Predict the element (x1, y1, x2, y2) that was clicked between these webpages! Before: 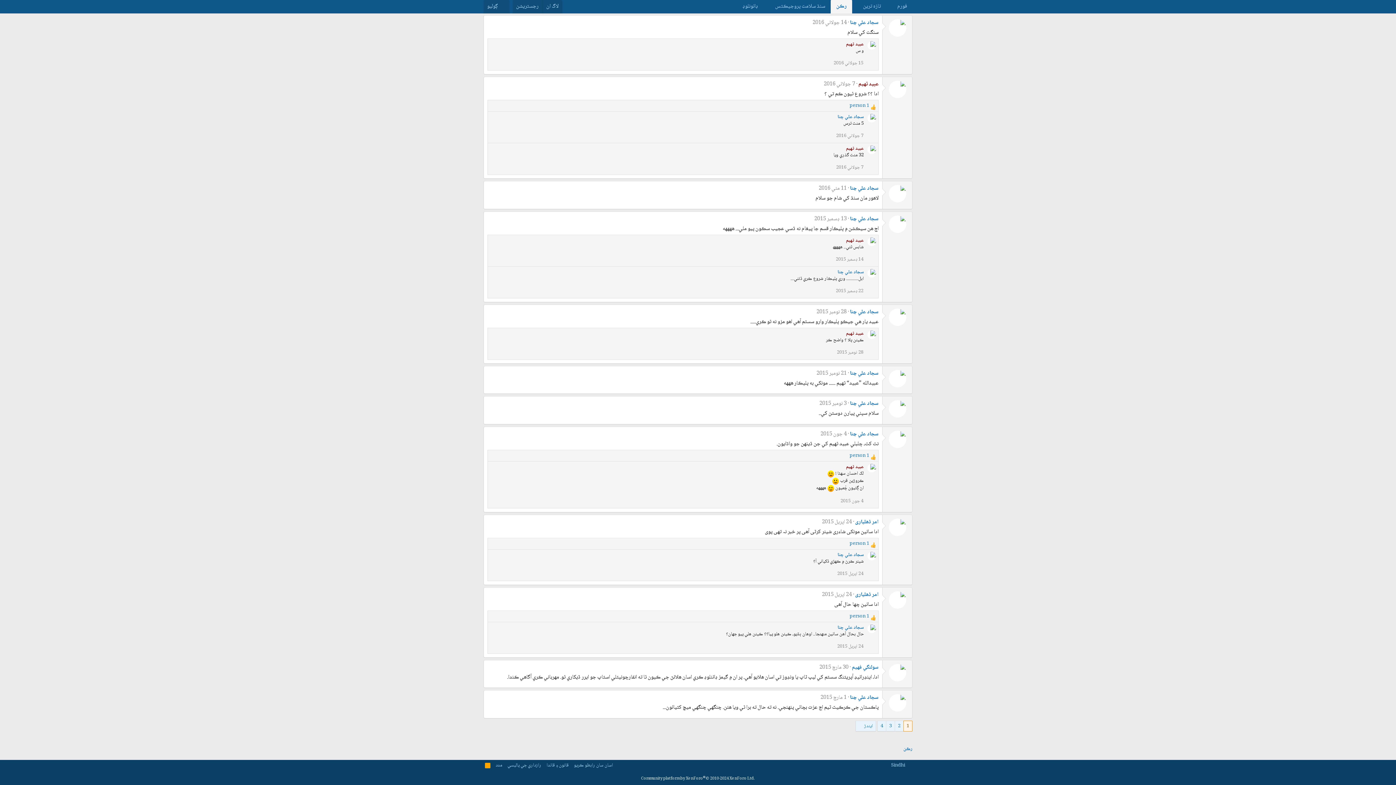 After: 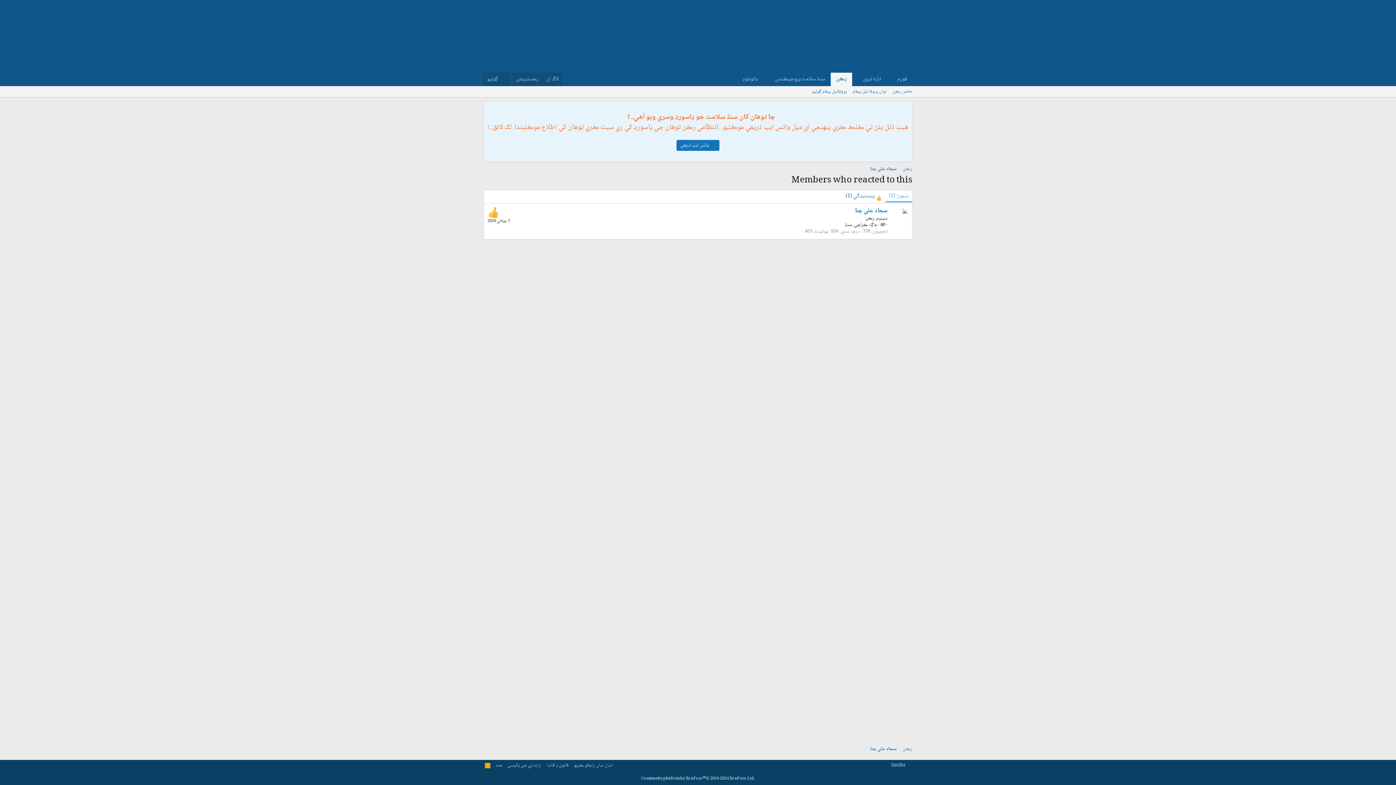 Action: label: 1 person bbox: (849, 102, 870, 109)